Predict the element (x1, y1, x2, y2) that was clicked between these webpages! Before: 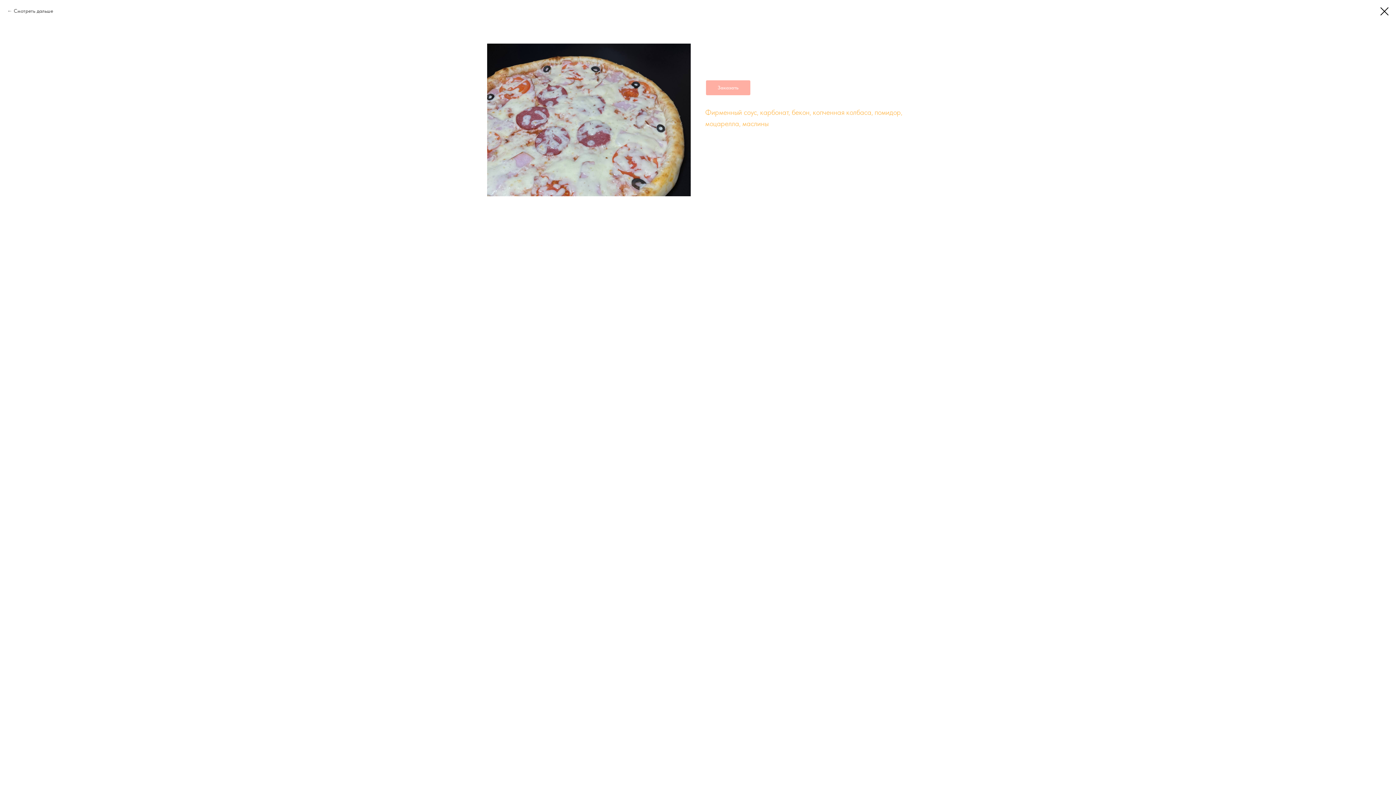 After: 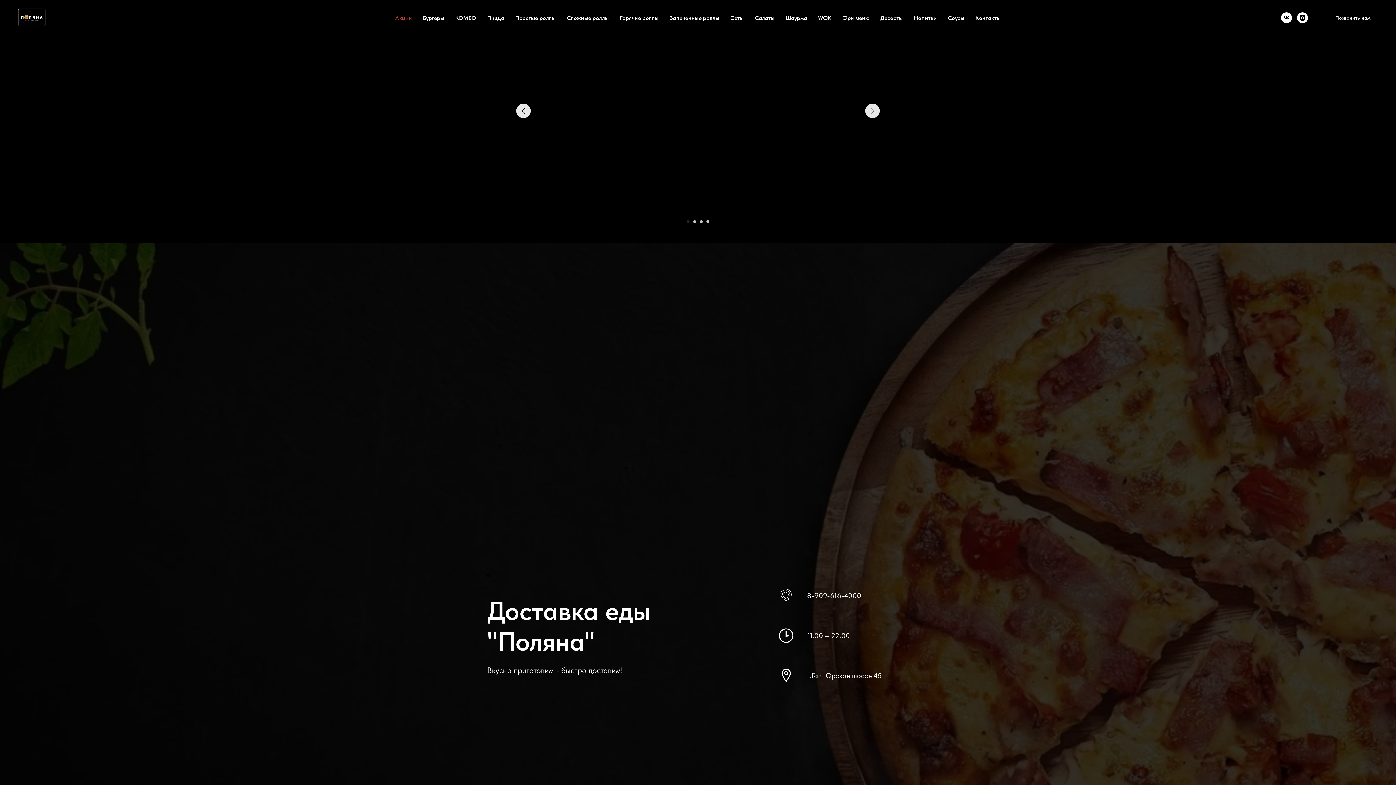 Action: bbox: (1380, 7, 1389, 15)